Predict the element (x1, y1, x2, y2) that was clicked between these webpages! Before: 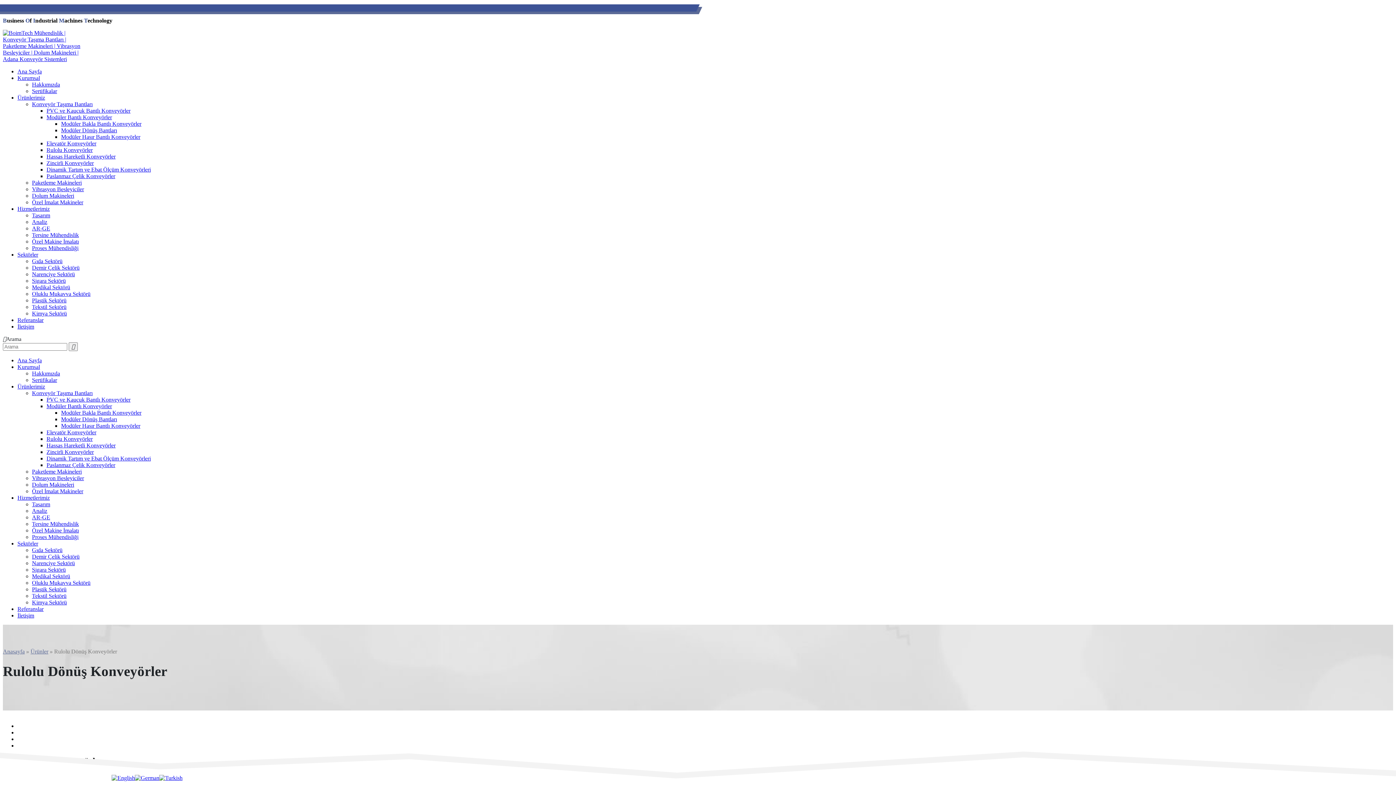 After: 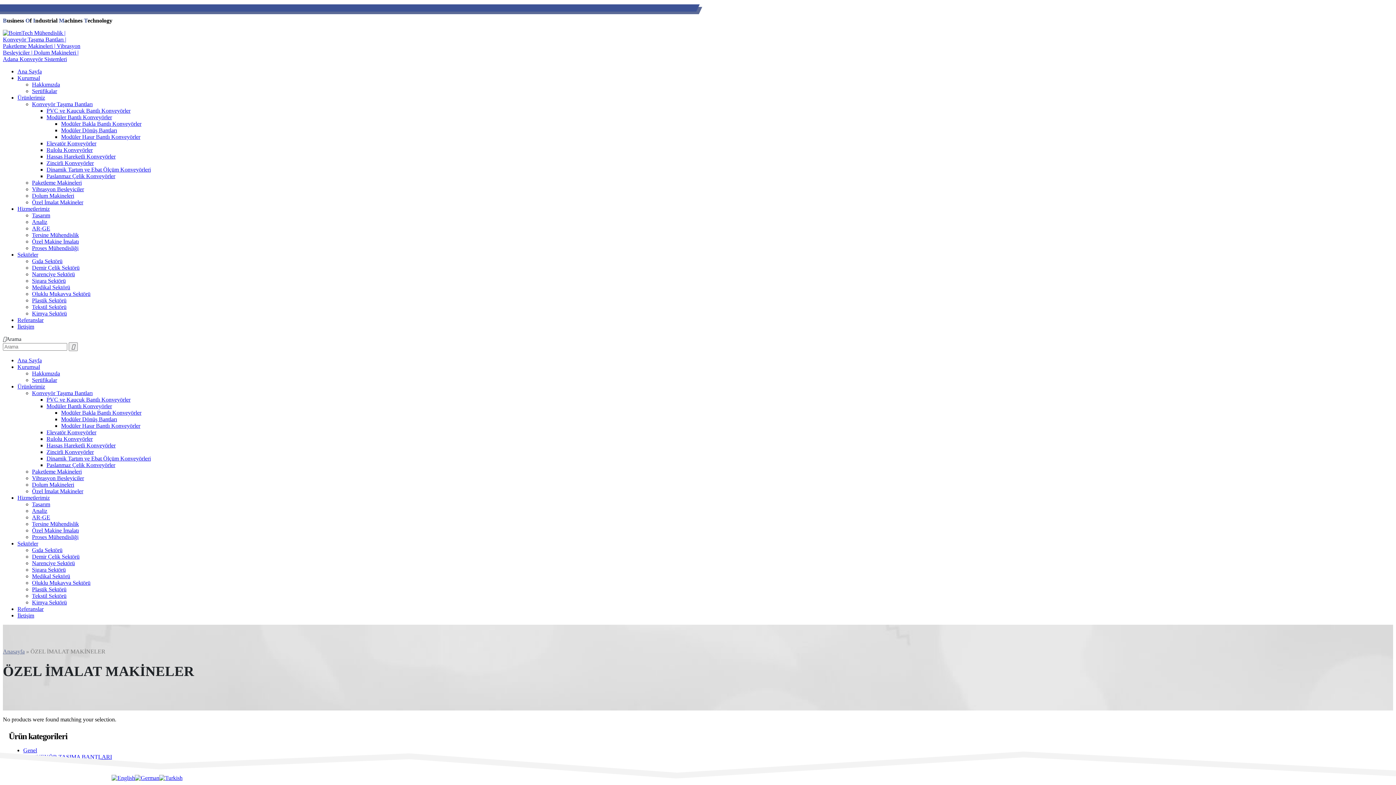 Action: bbox: (32, 197, 83, 207) label: Özel İmalat Makineler